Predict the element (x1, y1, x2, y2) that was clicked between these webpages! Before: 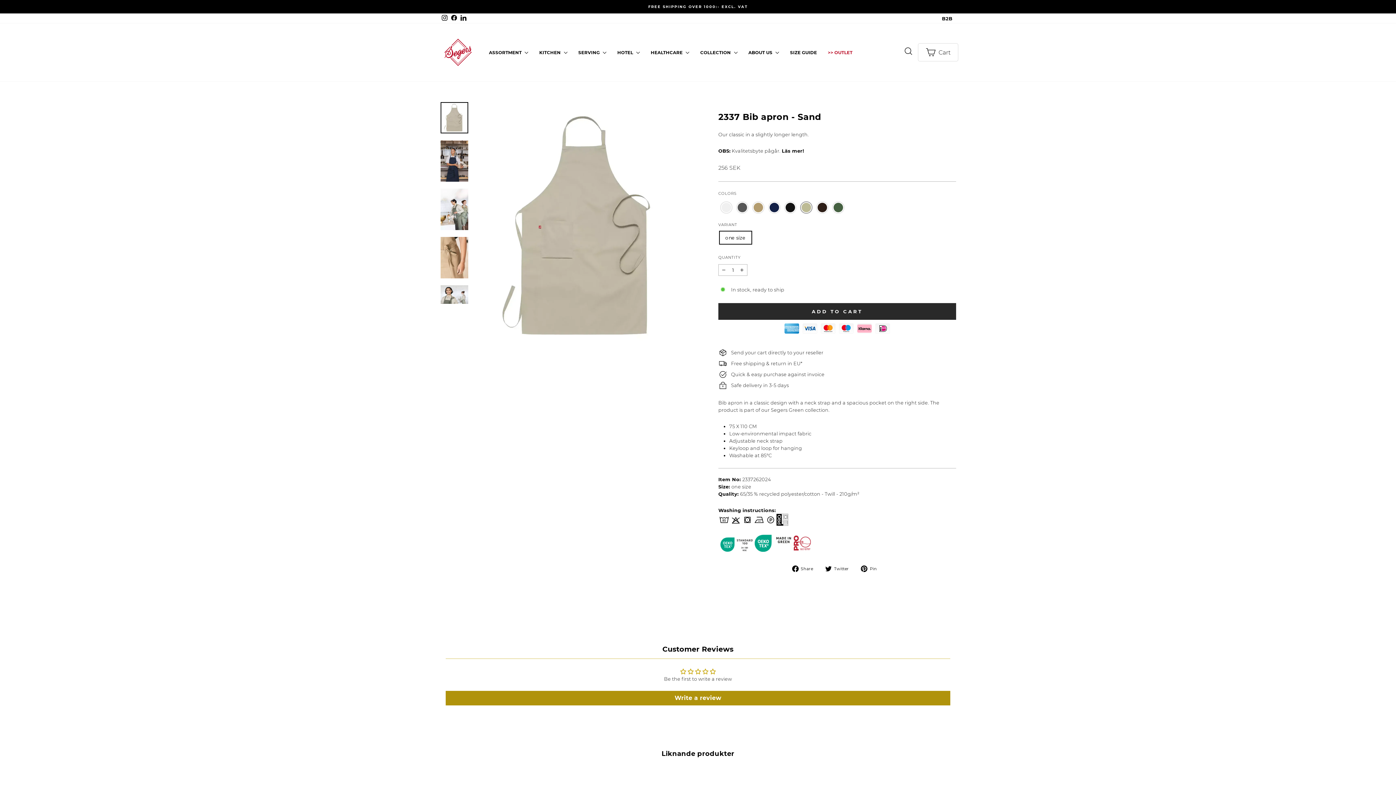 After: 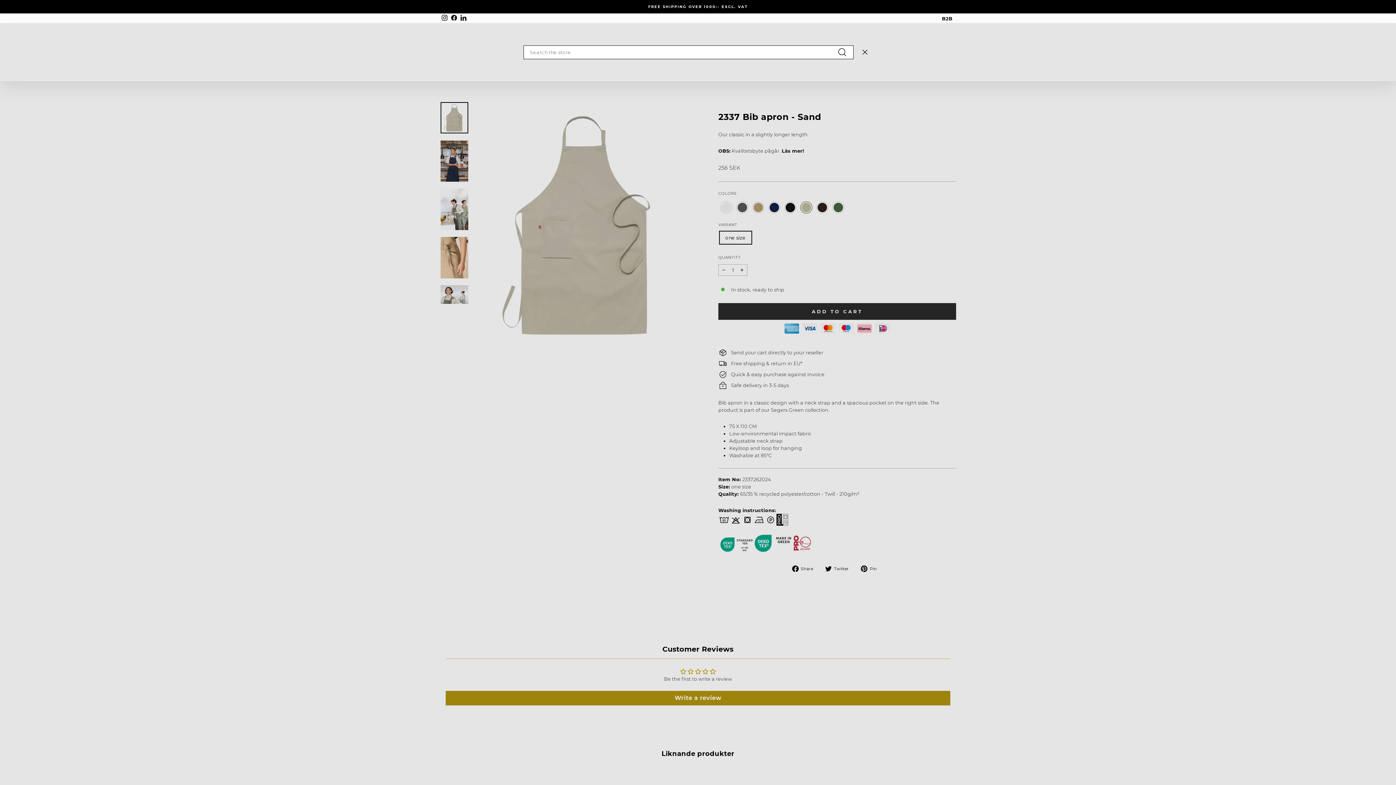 Action: bbox: (899, 43, 918, 61) label: SEARCH